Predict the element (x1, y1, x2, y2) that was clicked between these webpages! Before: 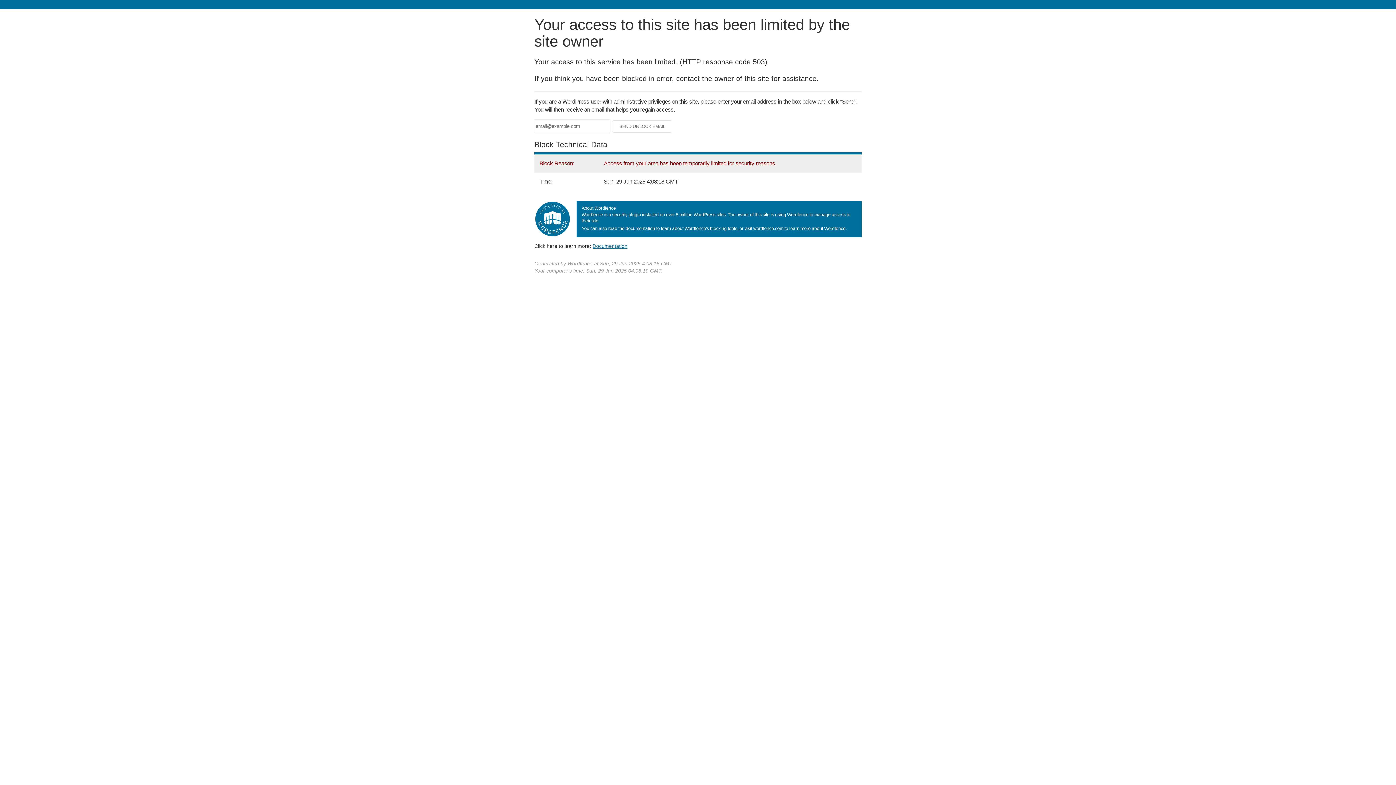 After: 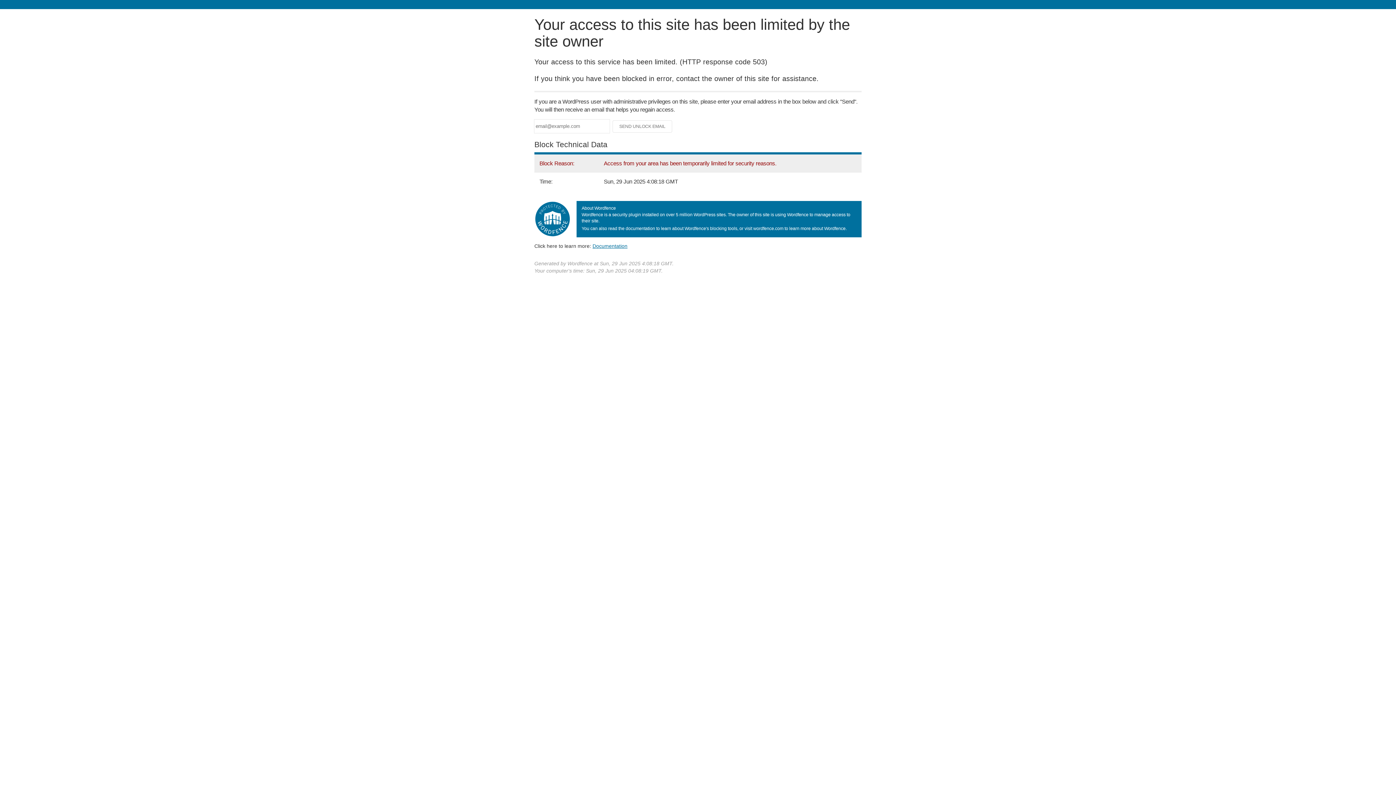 Action: bbox: (592, 243, 627, 248) label: Documentation